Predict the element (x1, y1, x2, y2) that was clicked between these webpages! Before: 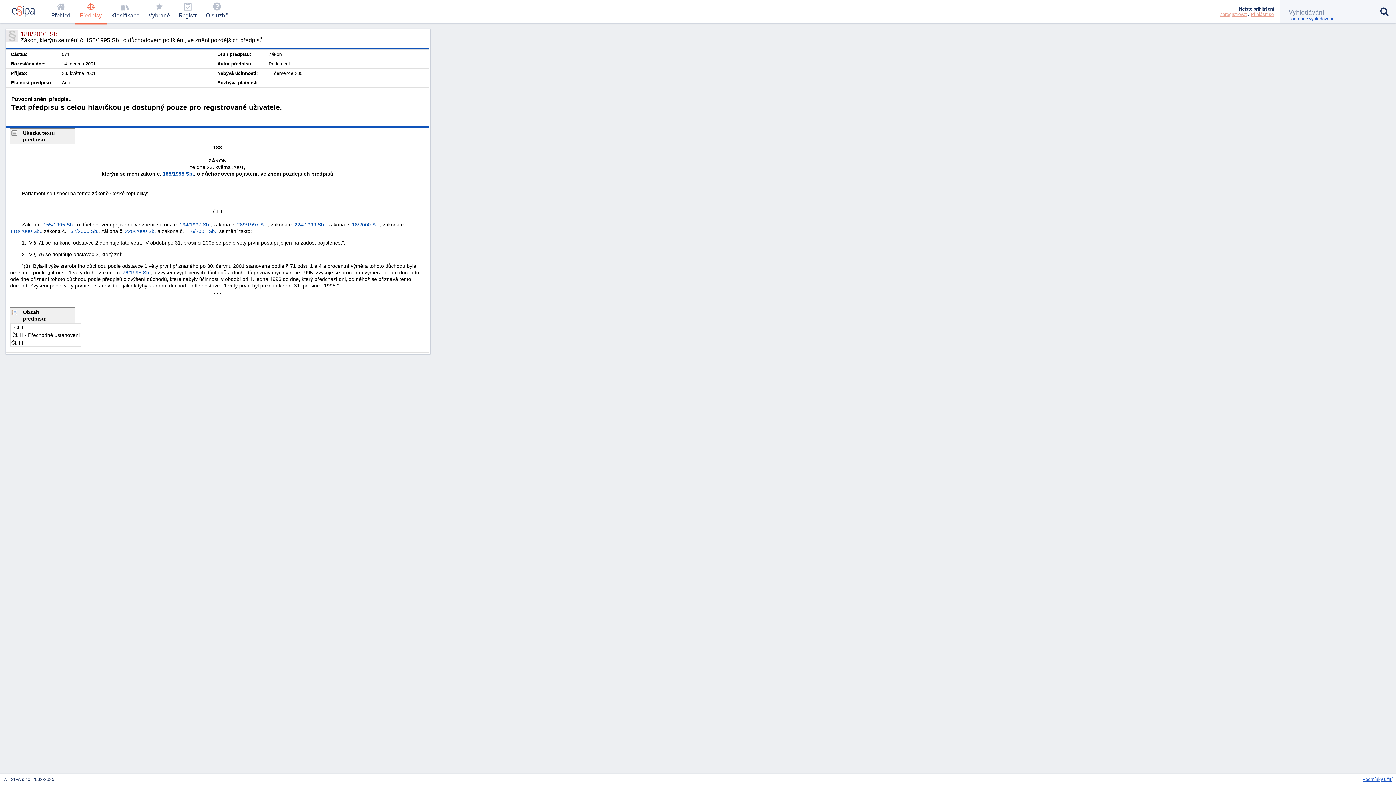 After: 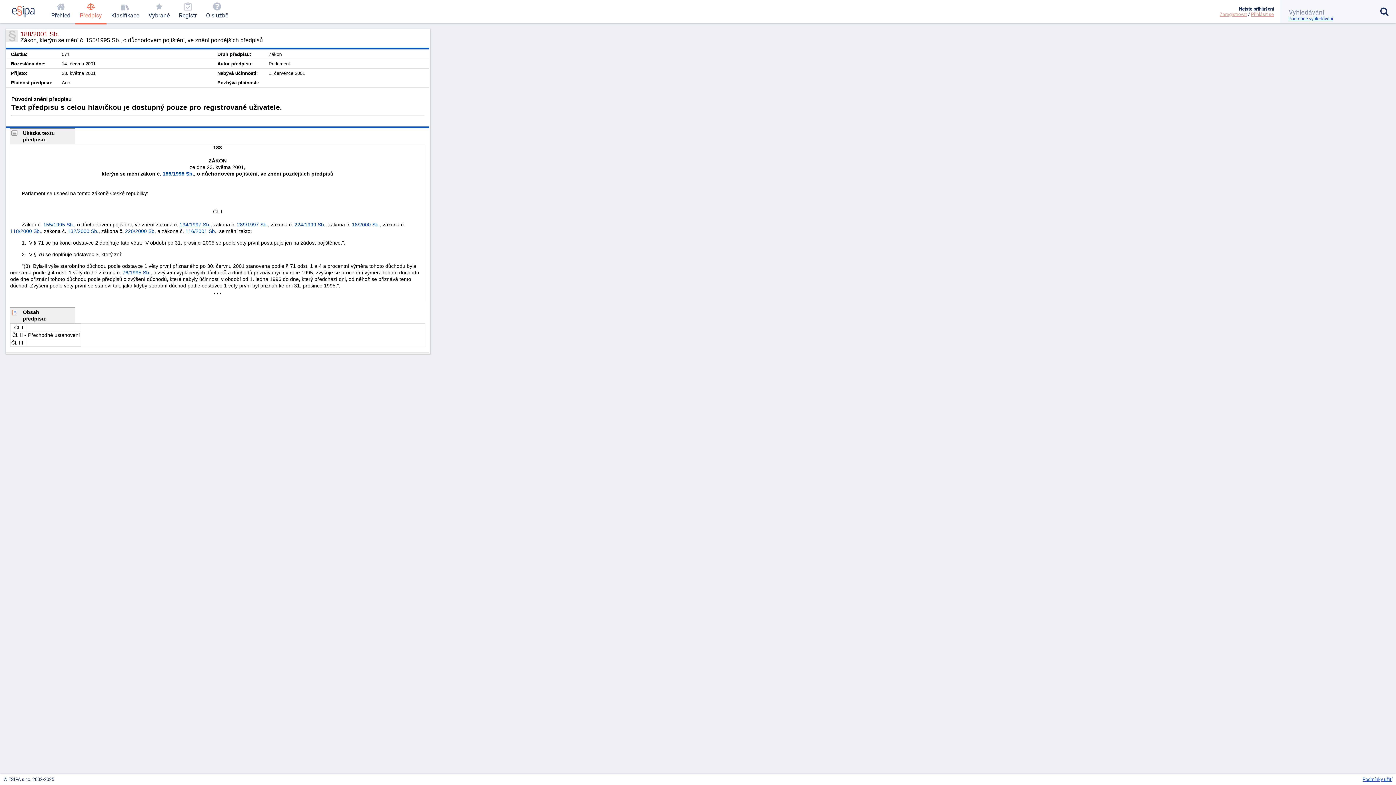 Action: bbox: (179, 221, 210, 227) label: 134/1997 Sb.